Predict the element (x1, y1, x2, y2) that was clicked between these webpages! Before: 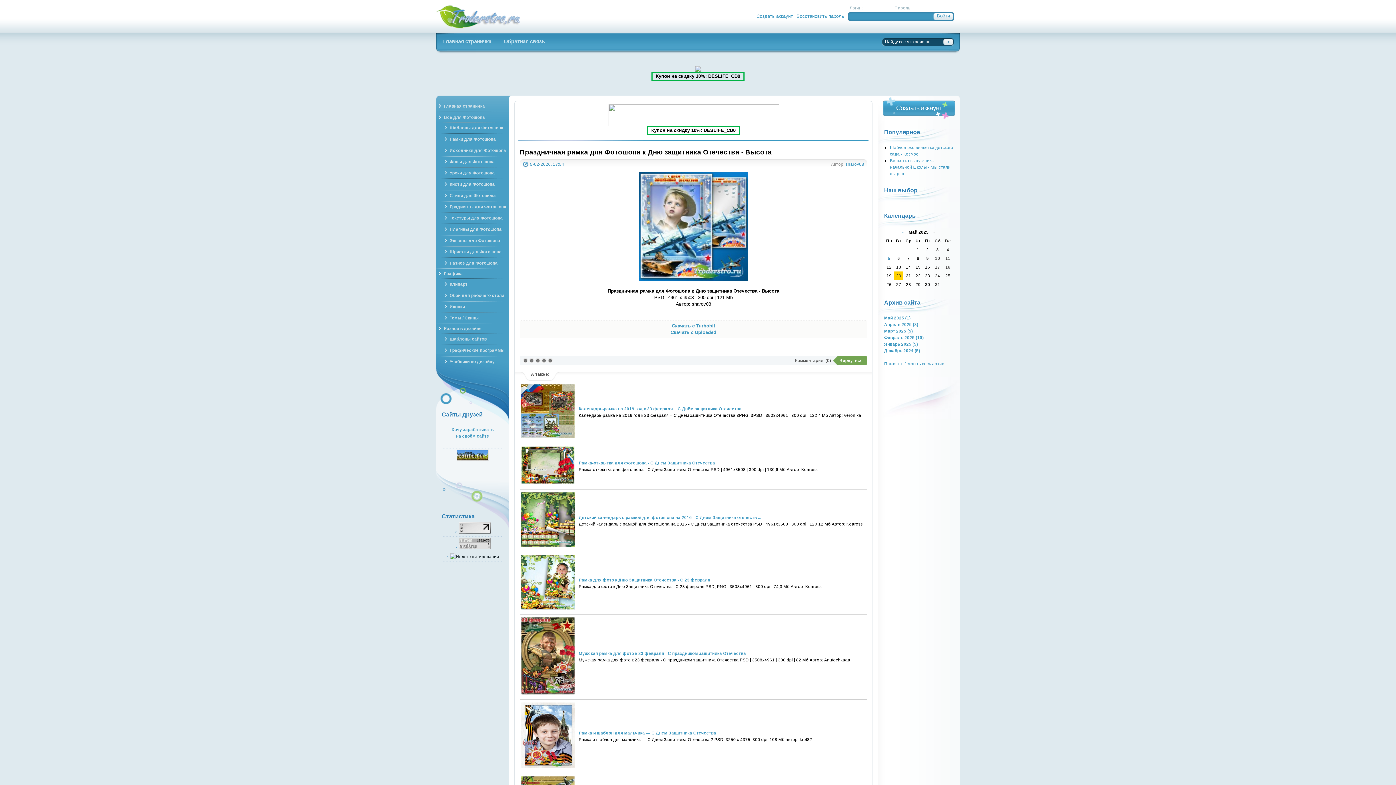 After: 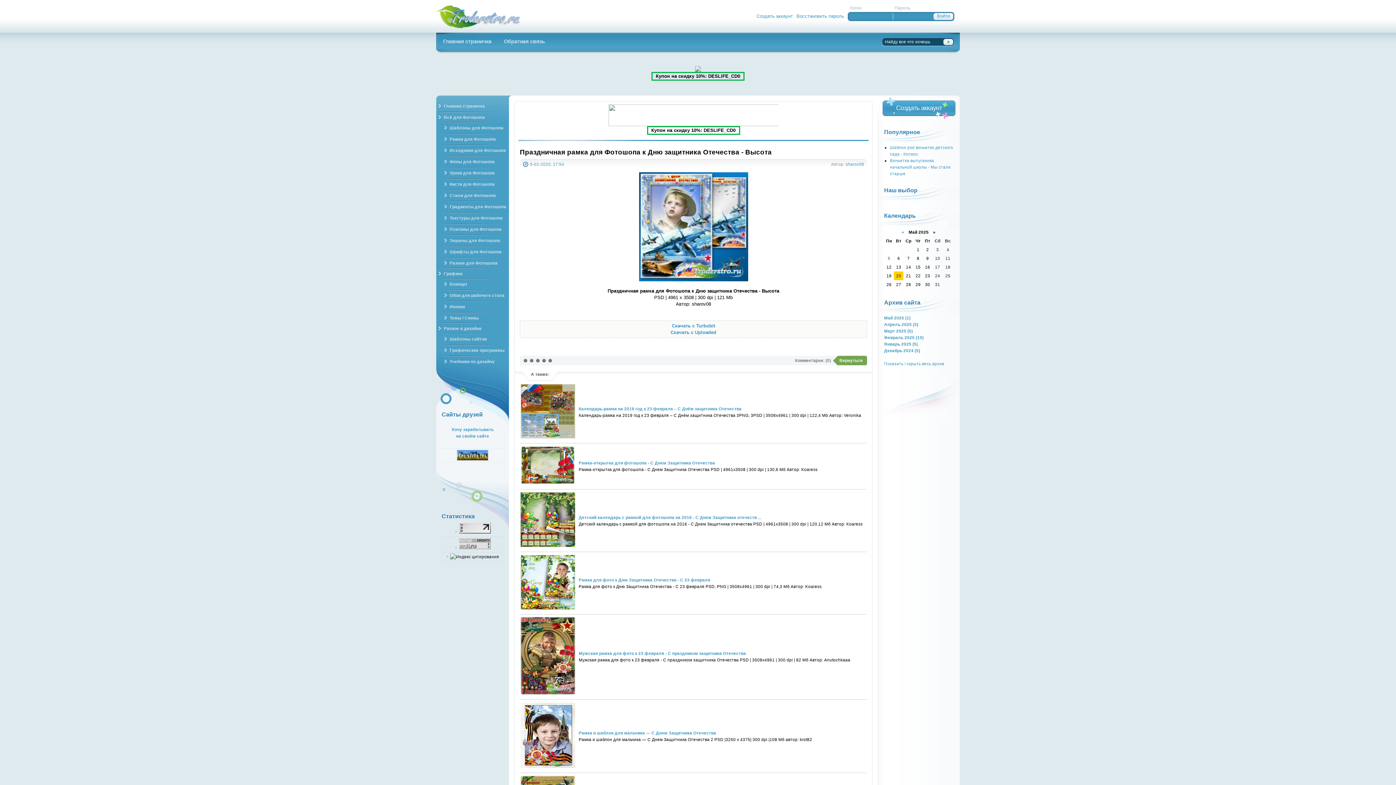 Action: bbox: (695, 67, 701, 73)